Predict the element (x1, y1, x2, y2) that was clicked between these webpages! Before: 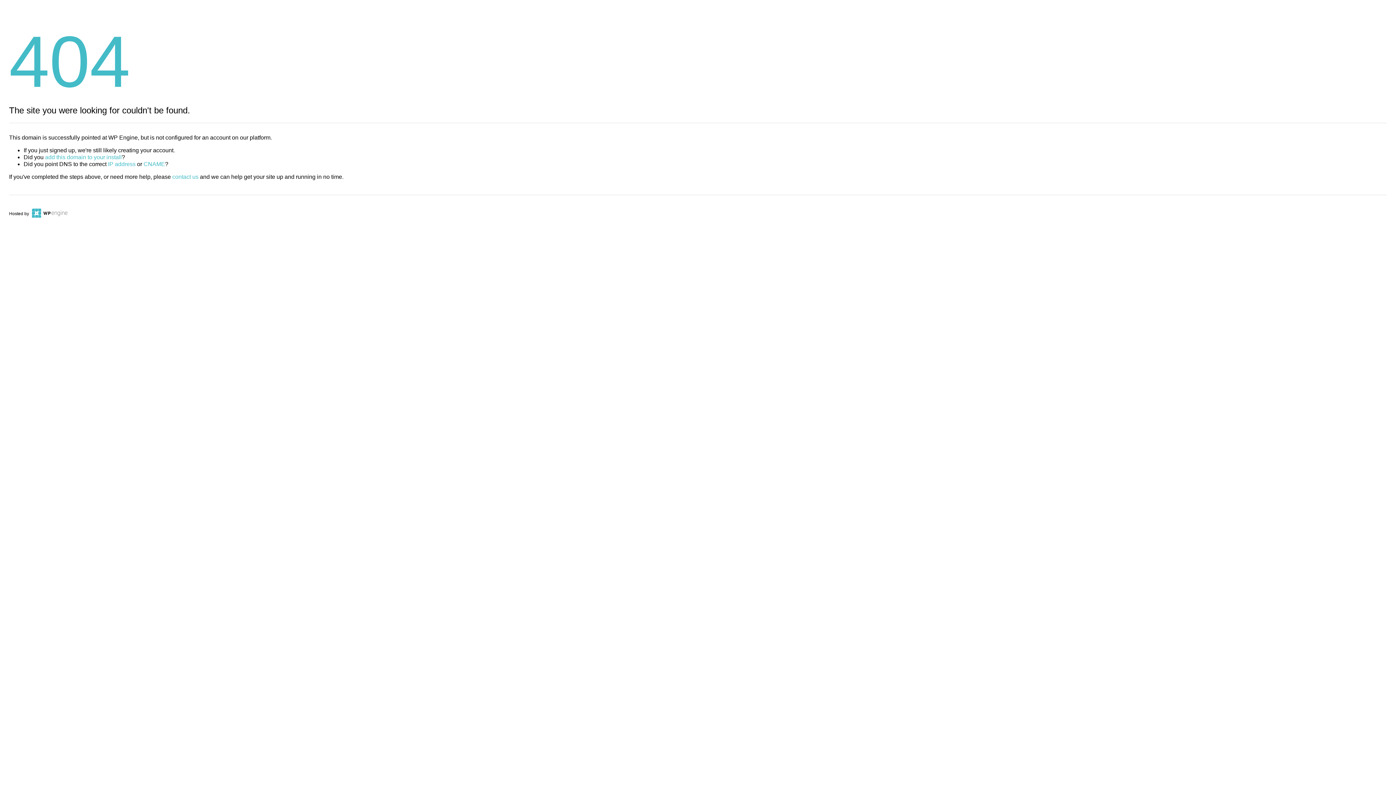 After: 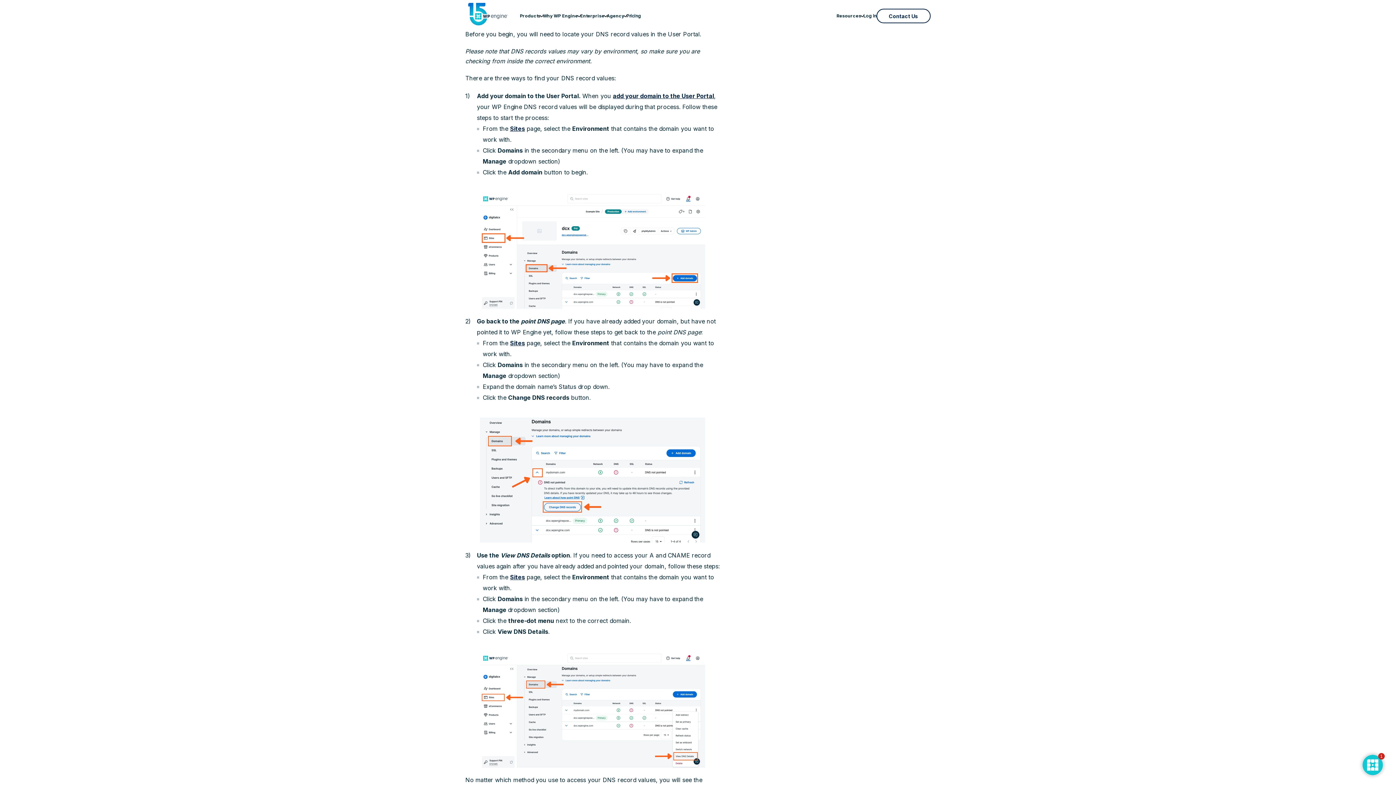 Action: bbox: (108, 161, 135, 167) label: IP address